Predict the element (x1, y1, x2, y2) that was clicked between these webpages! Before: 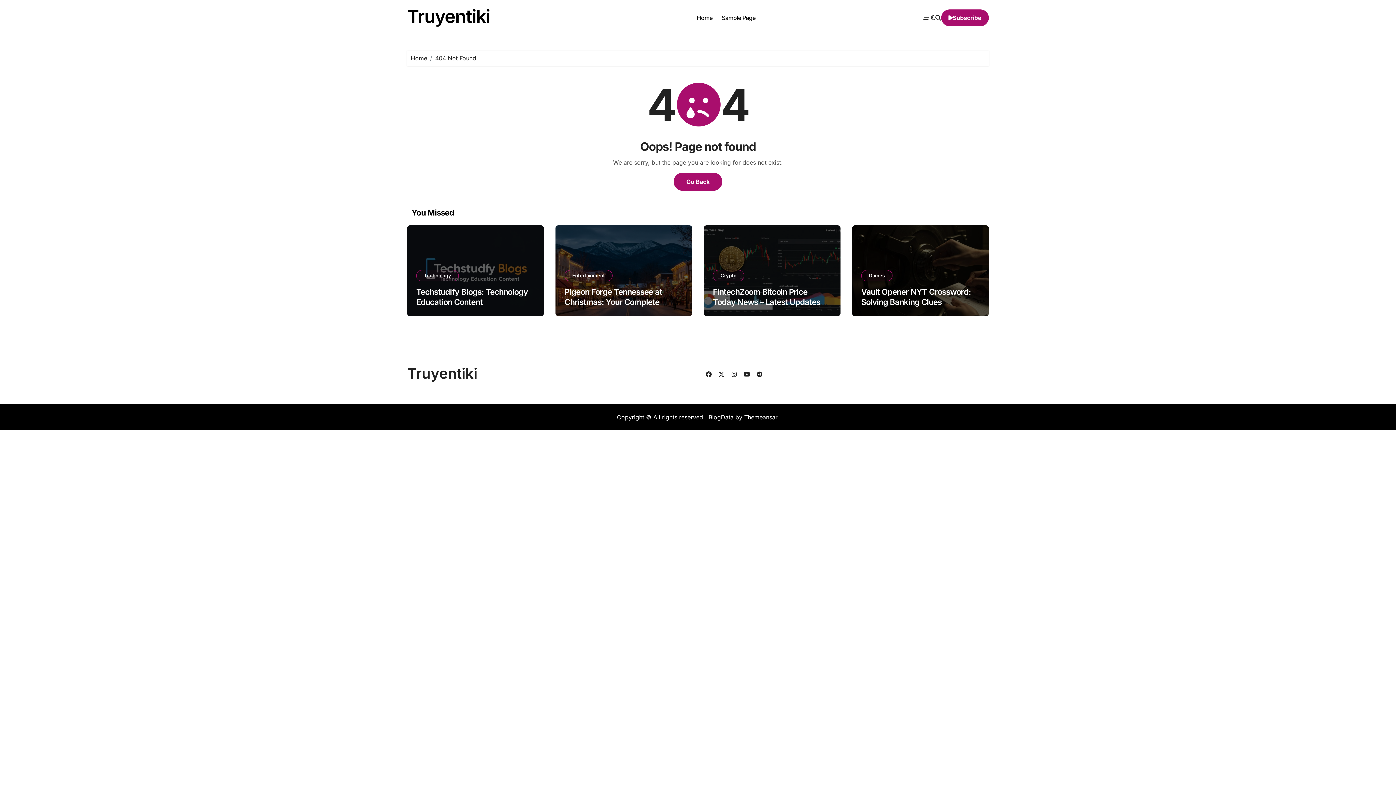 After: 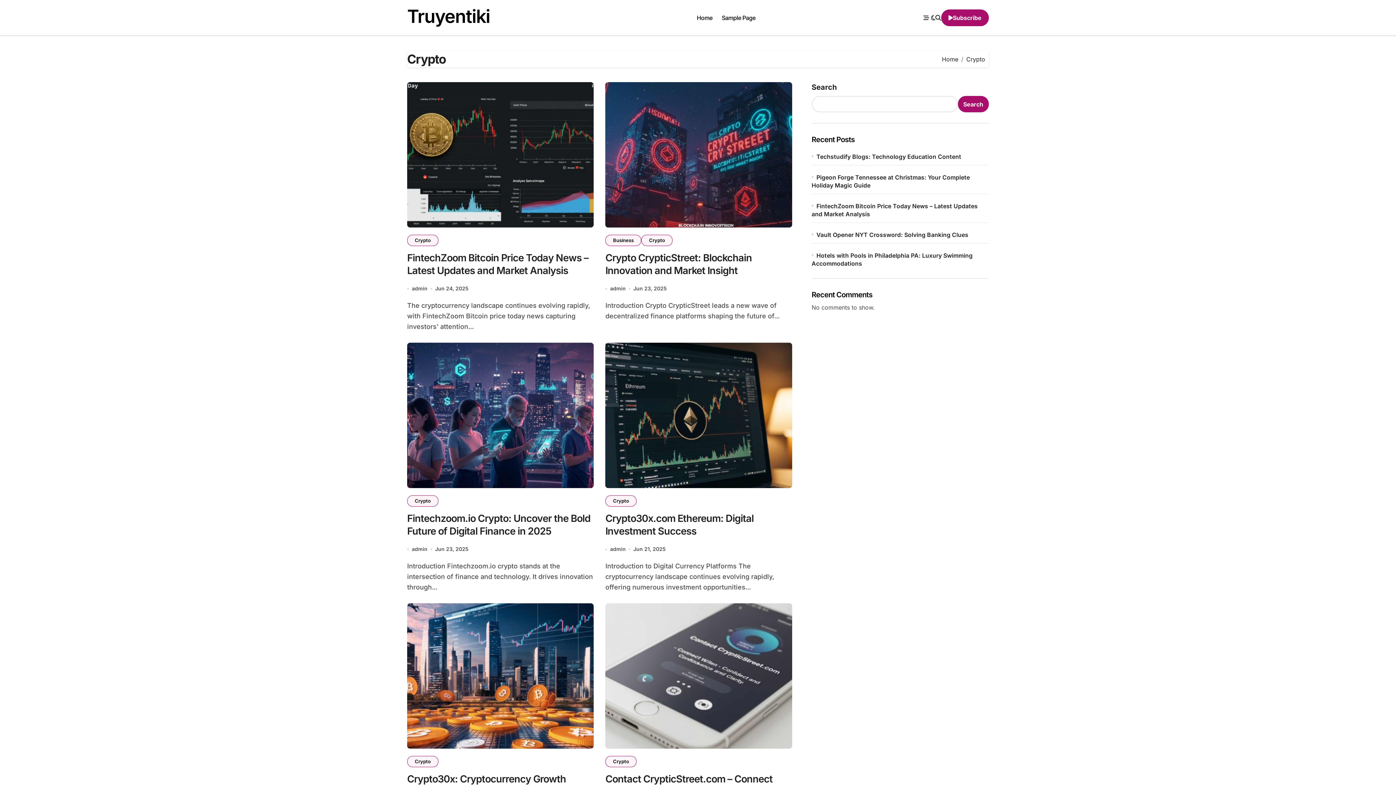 Action: bbox: (713, 270, 744, 281) label: Crypto